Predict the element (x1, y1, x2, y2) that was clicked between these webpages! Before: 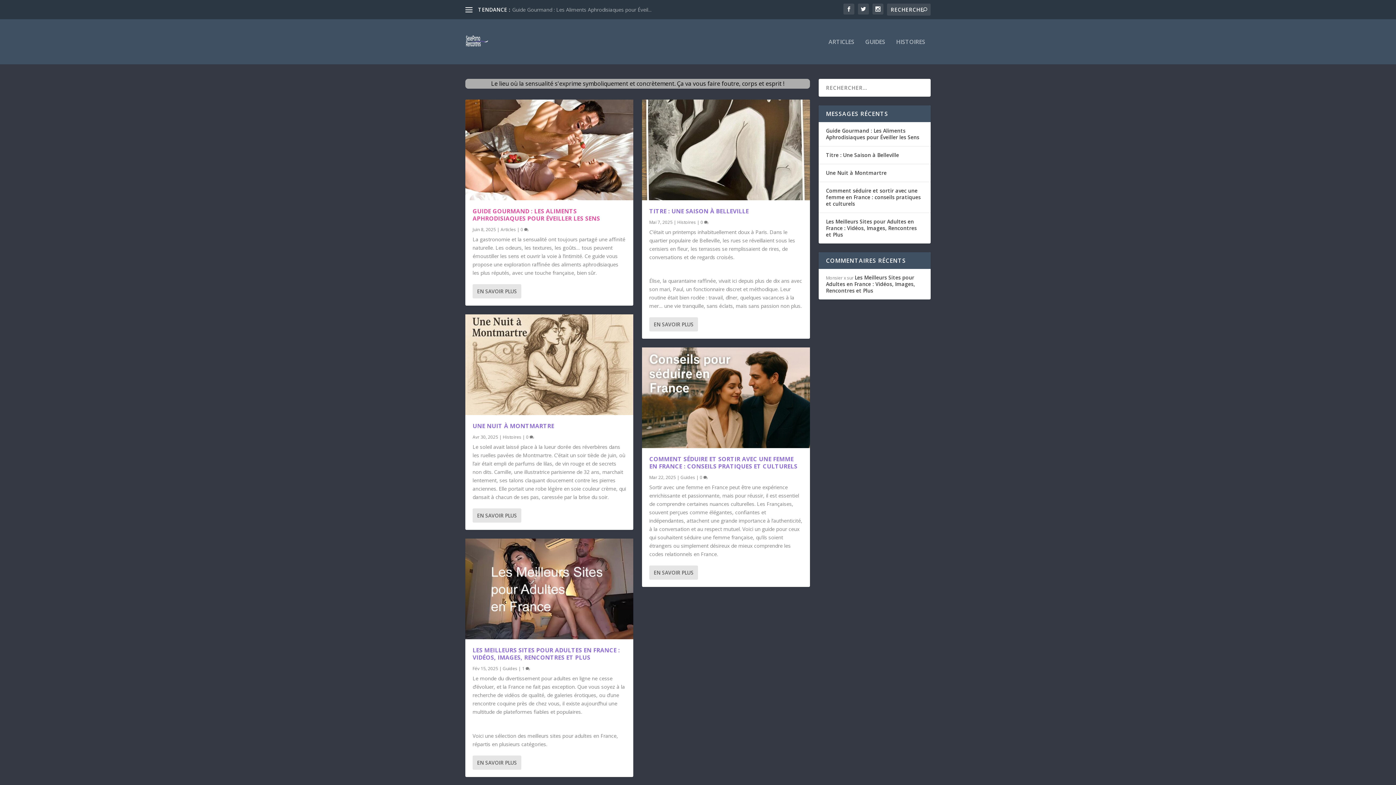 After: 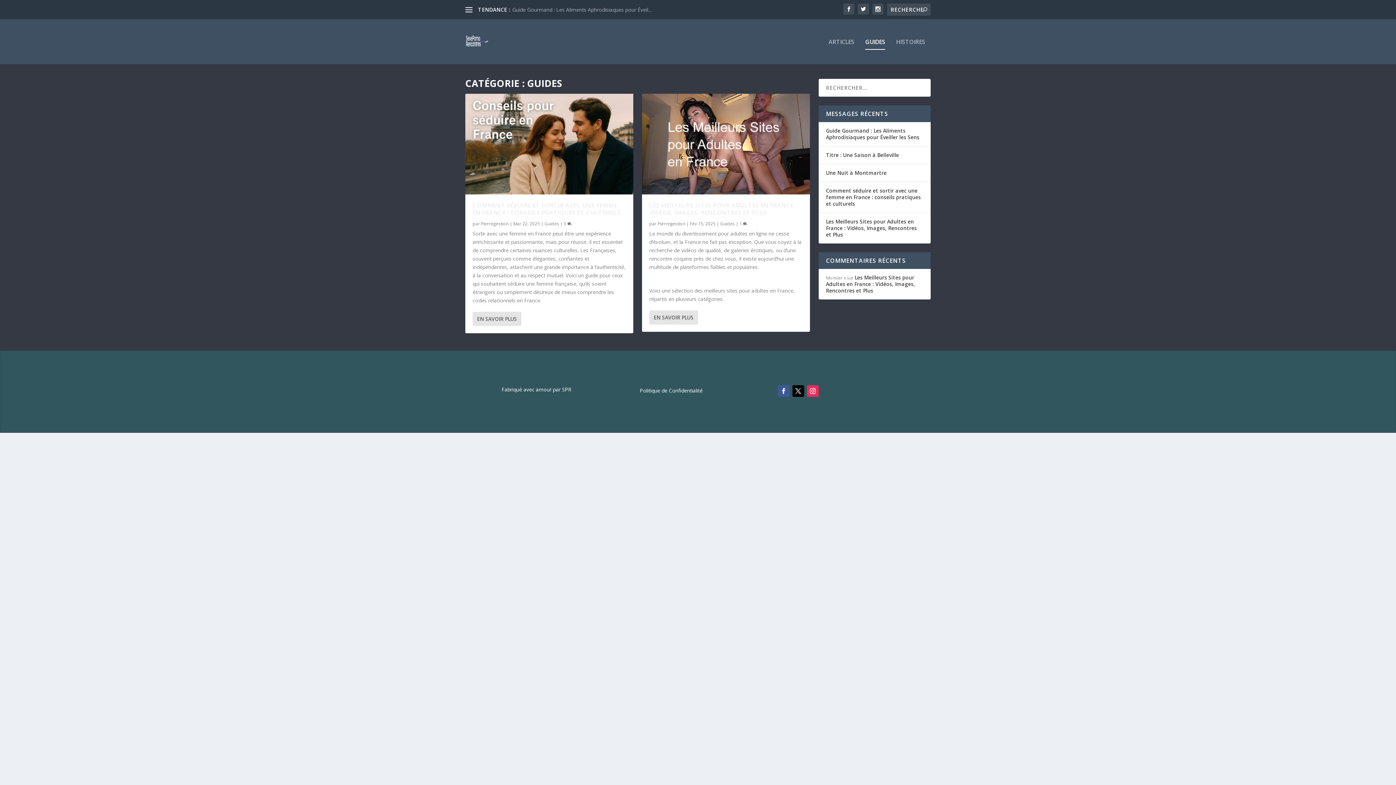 Action: bbox: (680, 474, 695, 480) label: Guides